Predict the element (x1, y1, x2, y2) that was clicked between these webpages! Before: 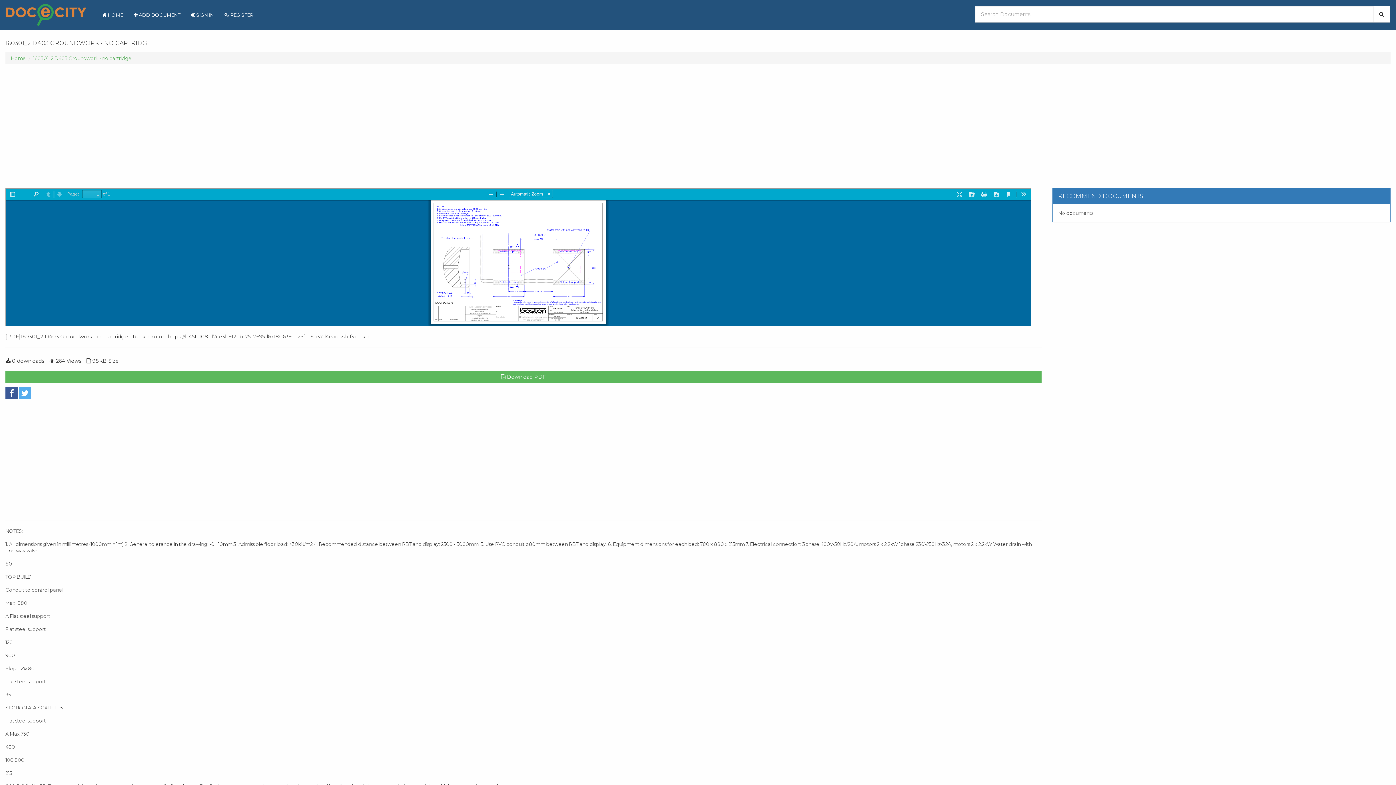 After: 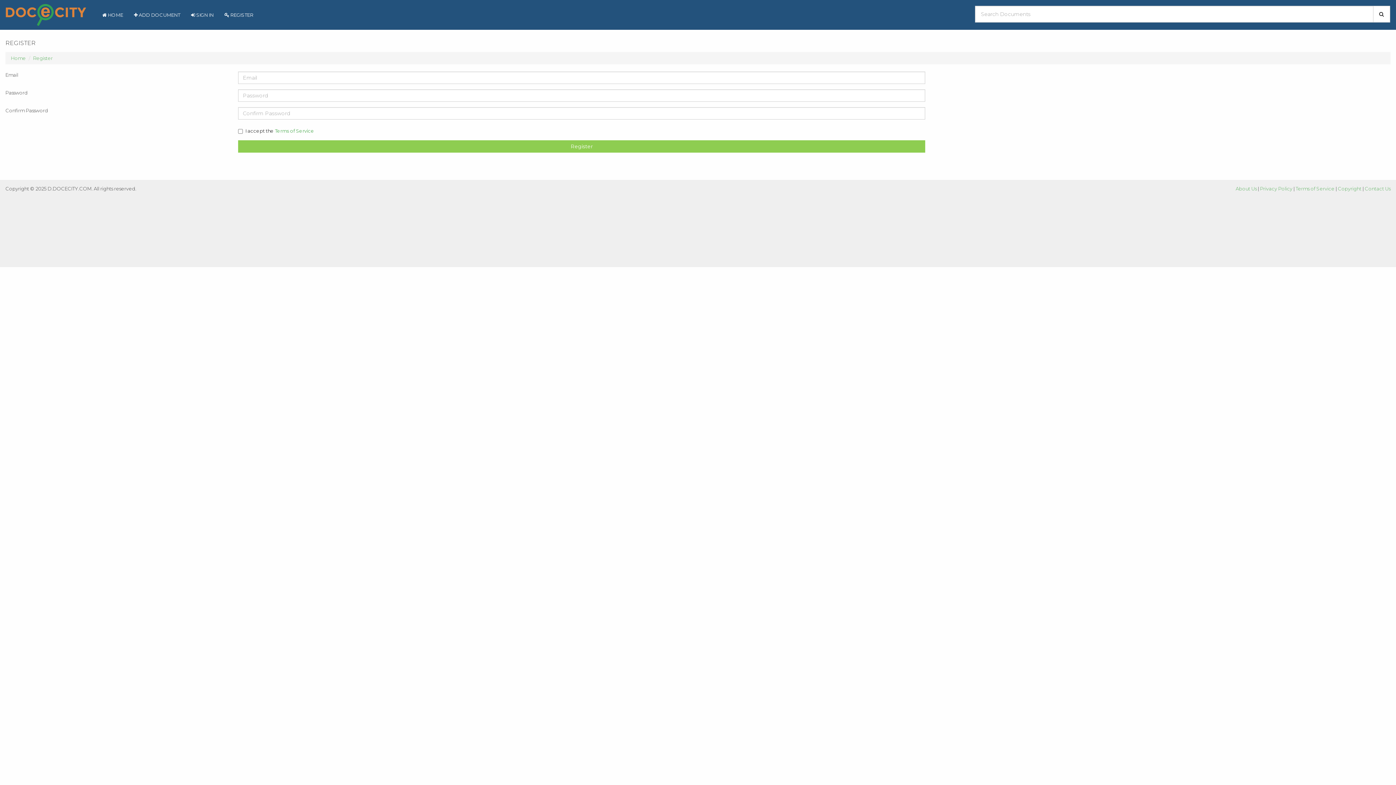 Action: label:  REGISTER bbox: (219, 5, 258, 24)